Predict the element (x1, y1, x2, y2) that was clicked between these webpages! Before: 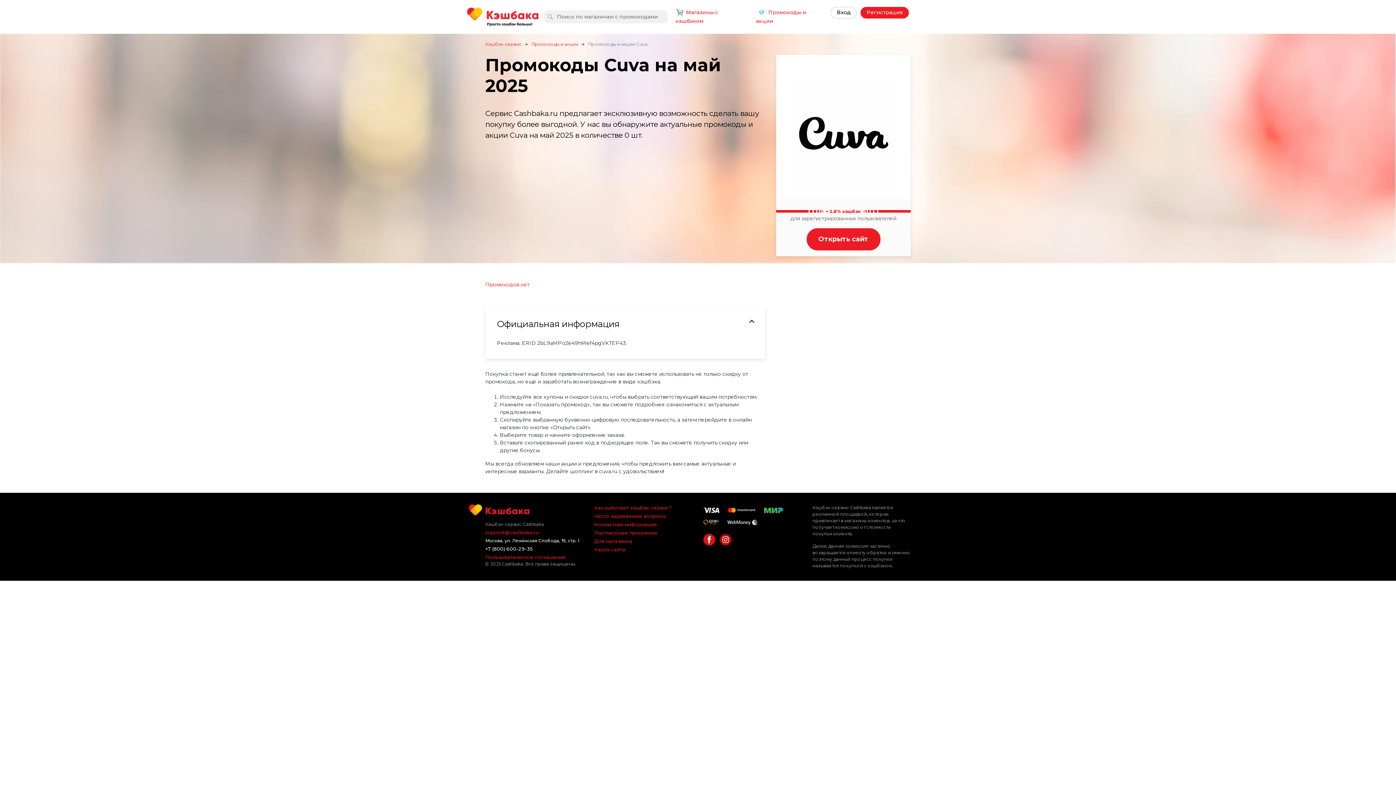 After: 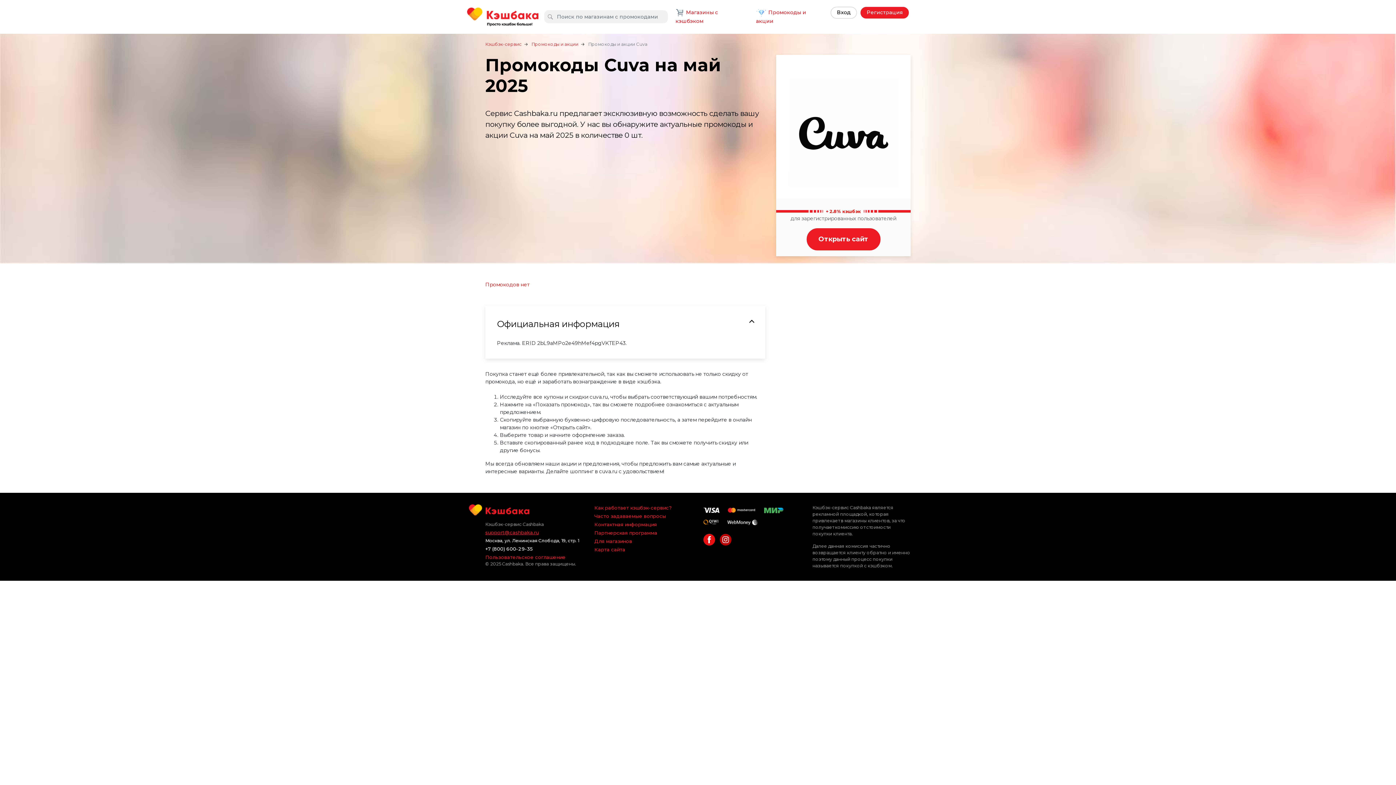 Action: bbox: (485, 529, 538, 535) label: support@cashbaka.ru